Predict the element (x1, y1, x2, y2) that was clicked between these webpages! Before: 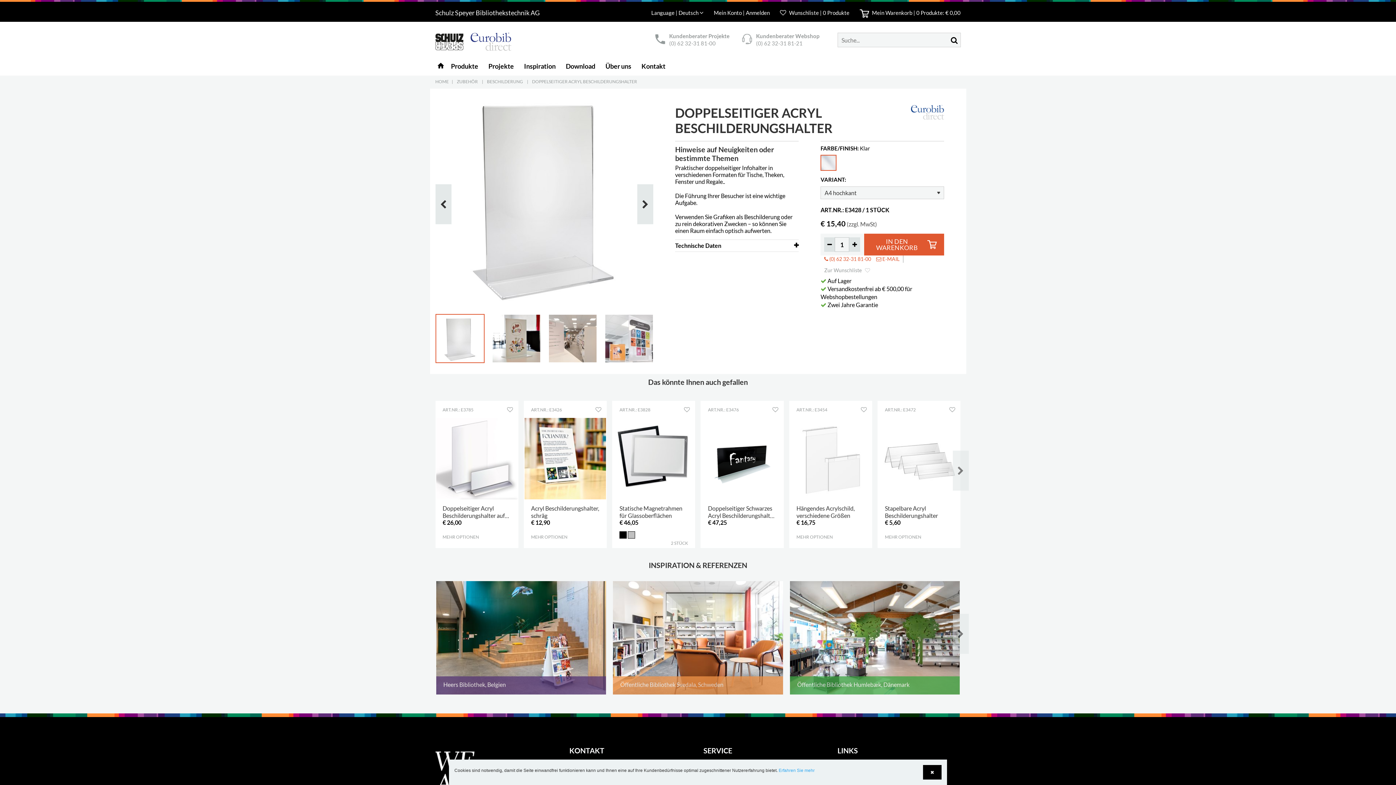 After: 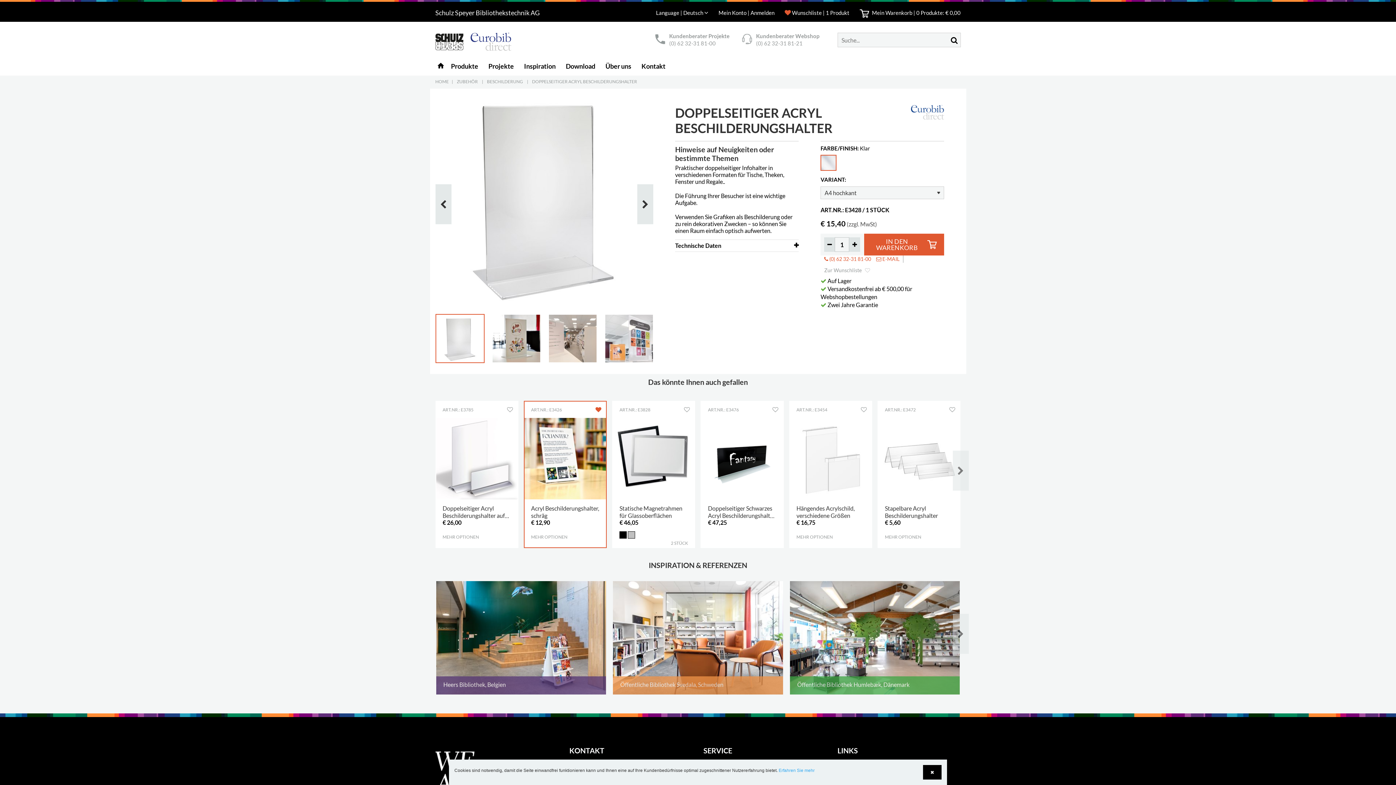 Action: bbox: (593, 405, 600, 412)